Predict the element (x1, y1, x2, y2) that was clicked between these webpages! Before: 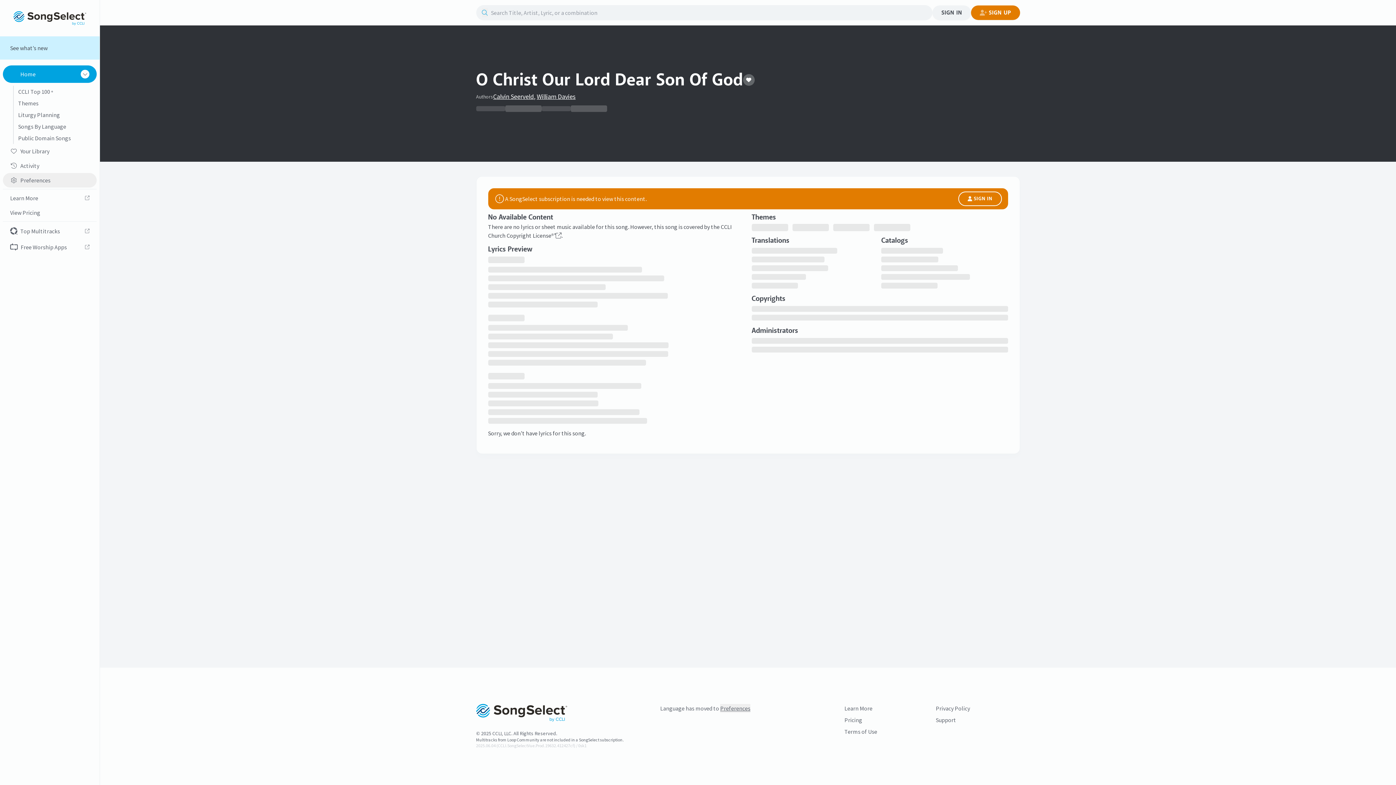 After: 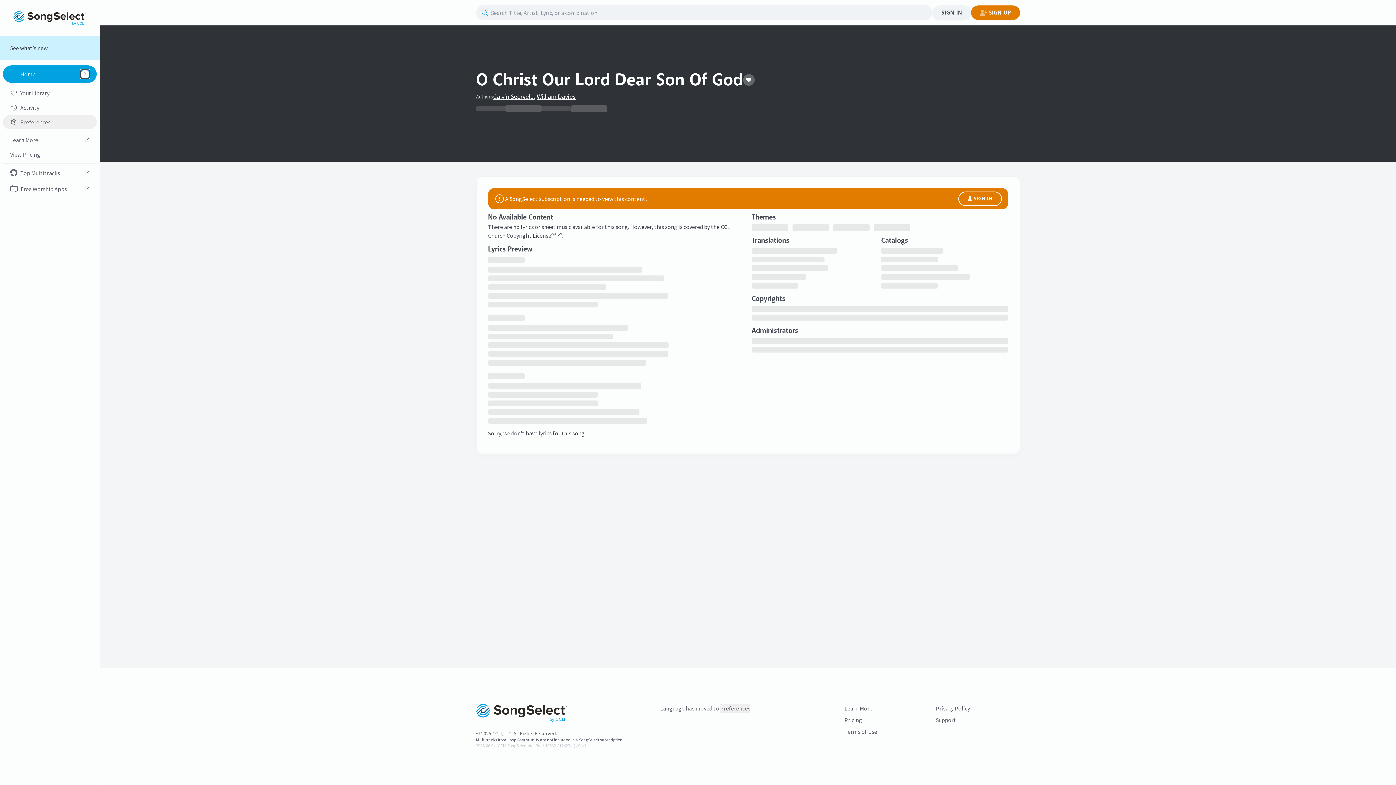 Action: bbox: (80, 69, 89, 78) label: Toggle visibility of submenu